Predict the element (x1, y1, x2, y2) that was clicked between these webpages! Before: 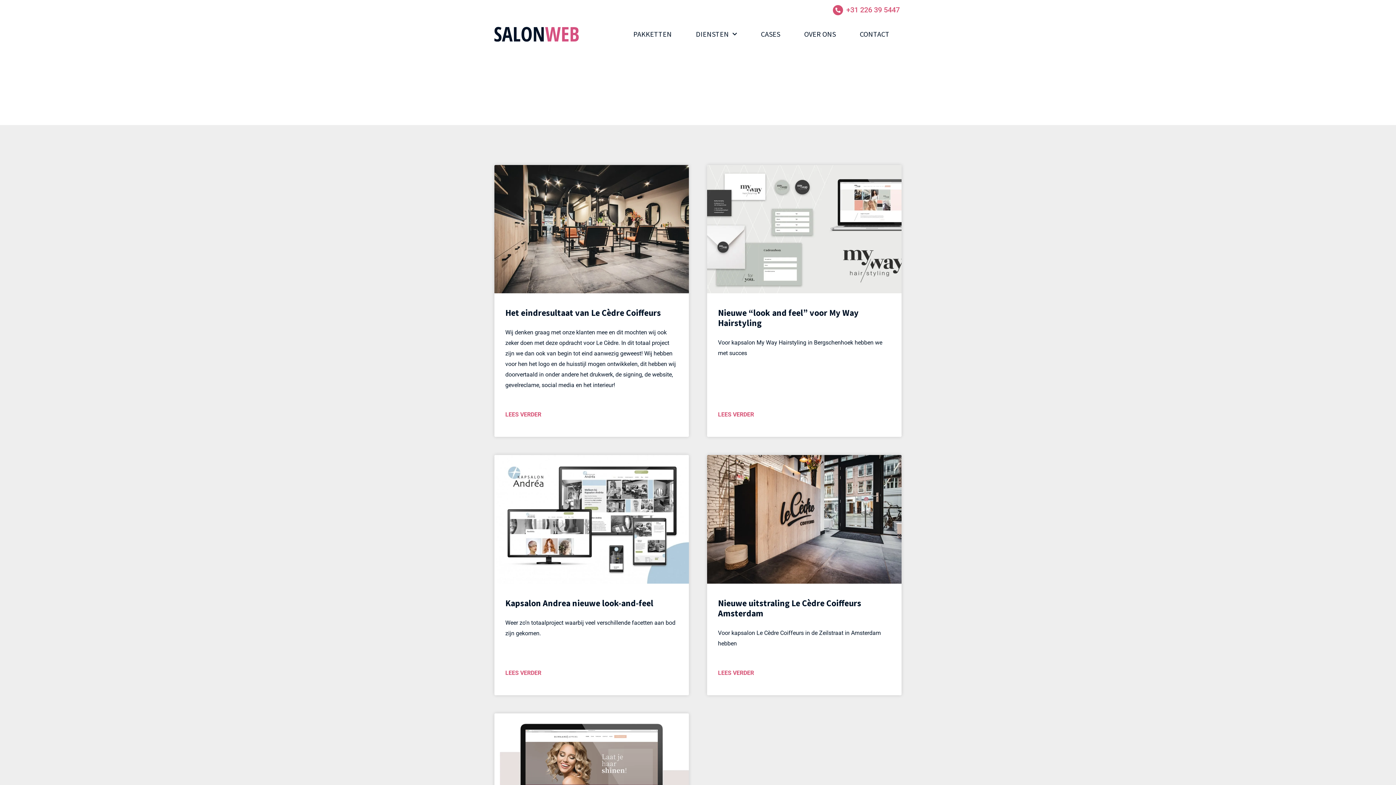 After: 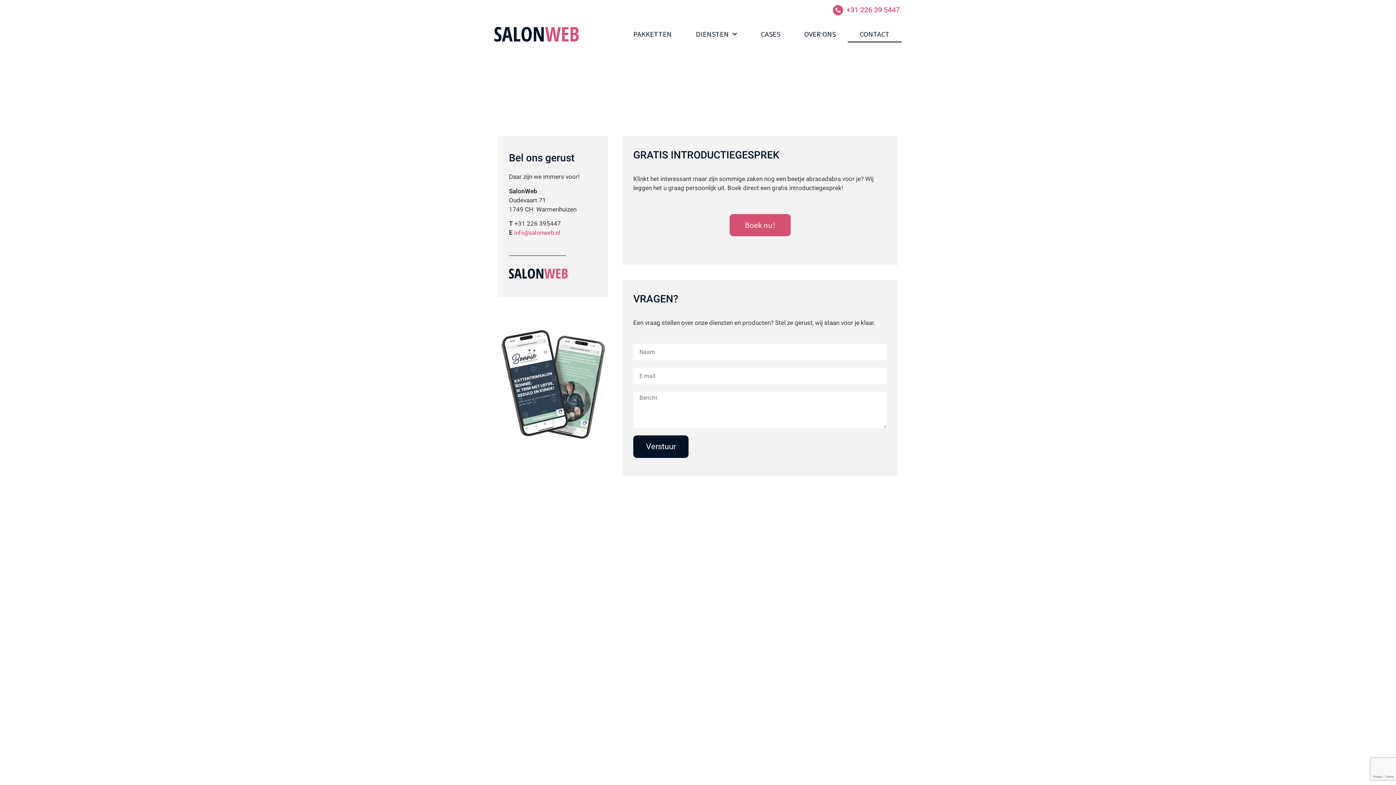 Action: label: CONTACT bbox: (847, 25, 901, 42)